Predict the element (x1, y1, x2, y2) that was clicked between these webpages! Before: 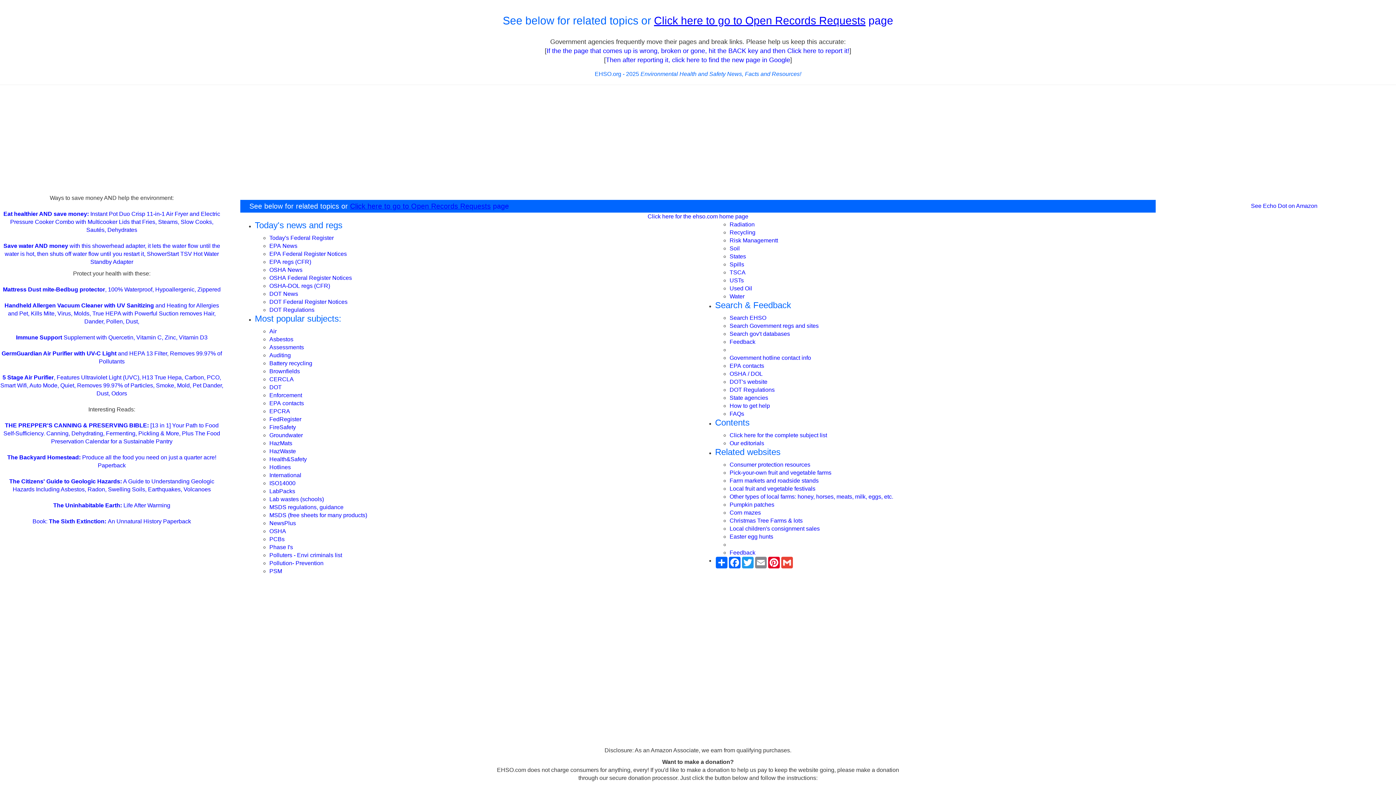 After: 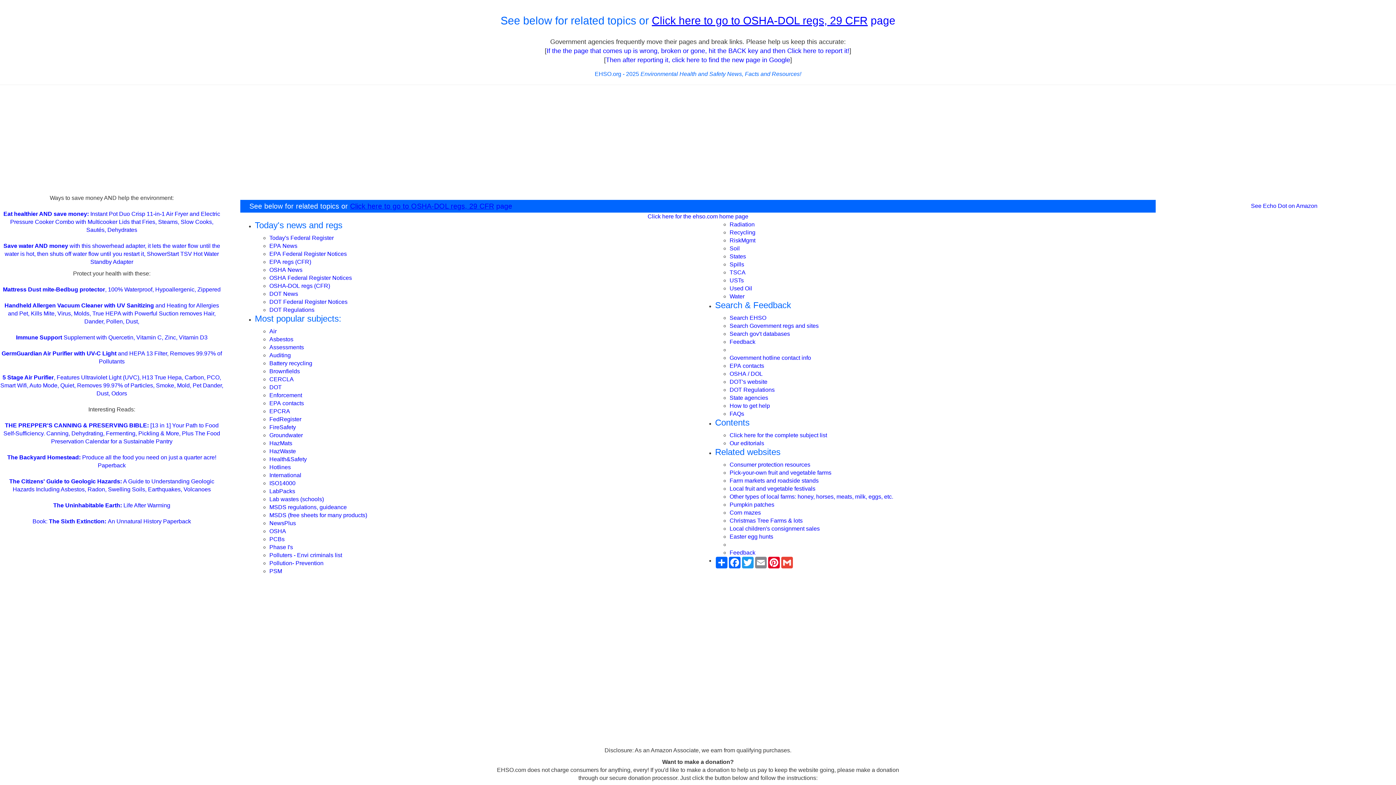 Action: label: OSHA-DOL regs (CFR) bbox: (269, 282, 330, 289)